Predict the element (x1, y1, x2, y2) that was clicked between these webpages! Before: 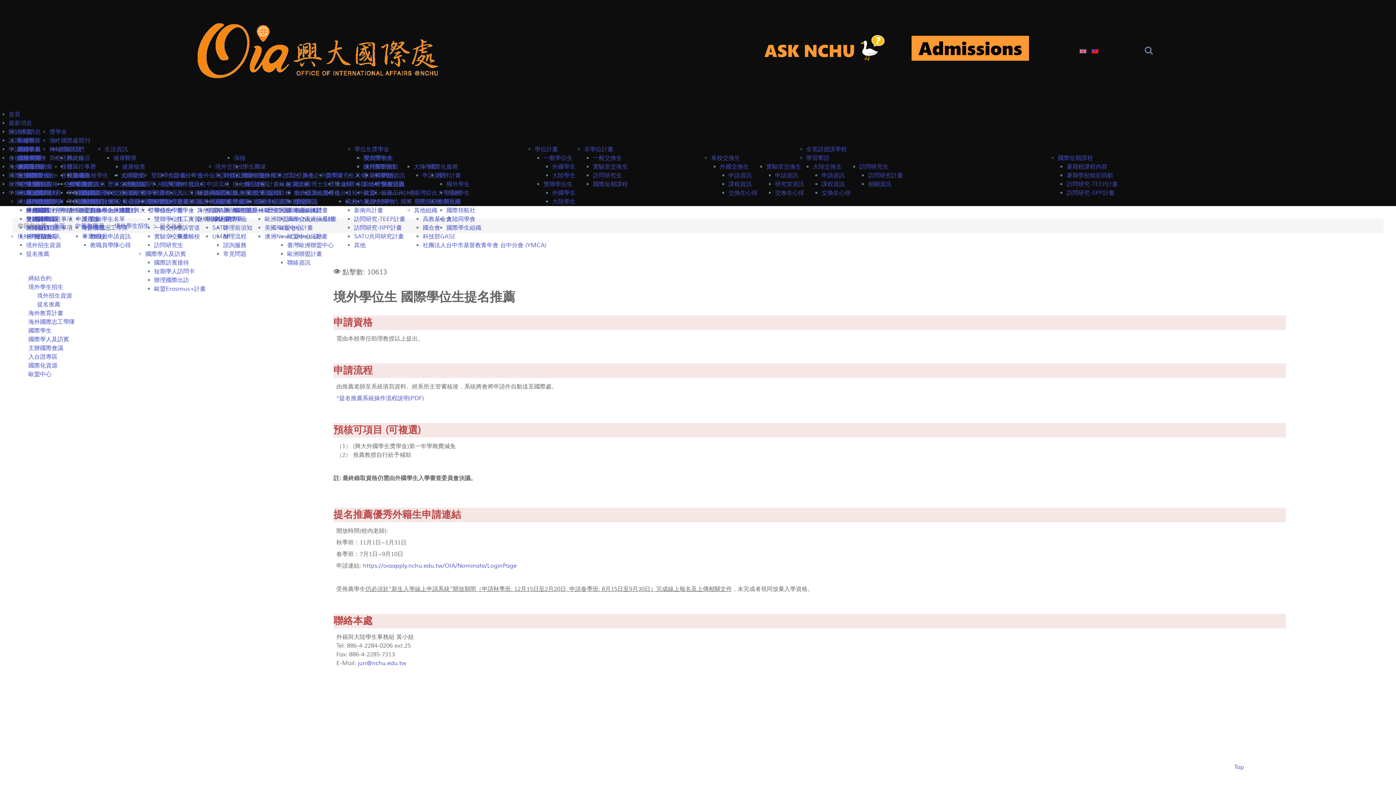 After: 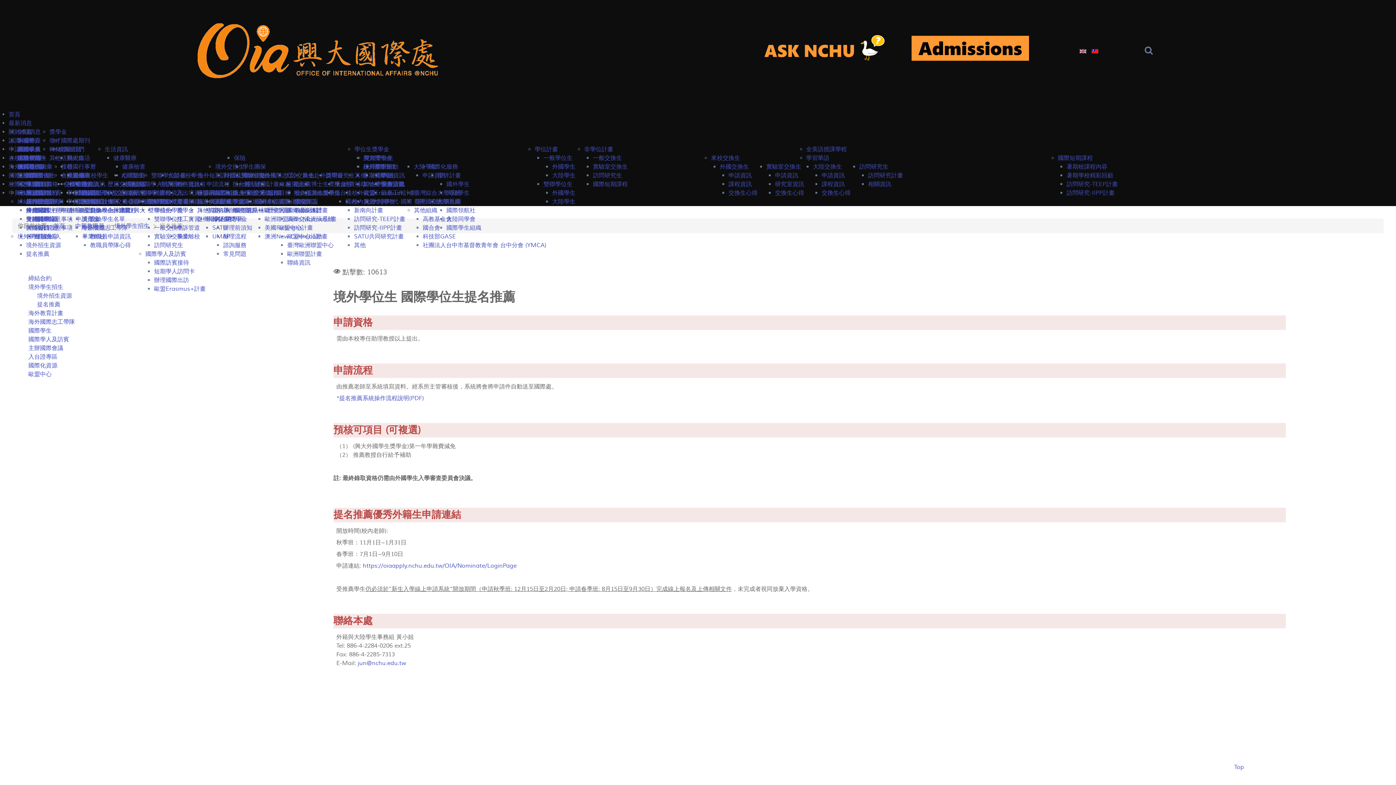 Action: bbox: (1091, 47, 1098, 54)